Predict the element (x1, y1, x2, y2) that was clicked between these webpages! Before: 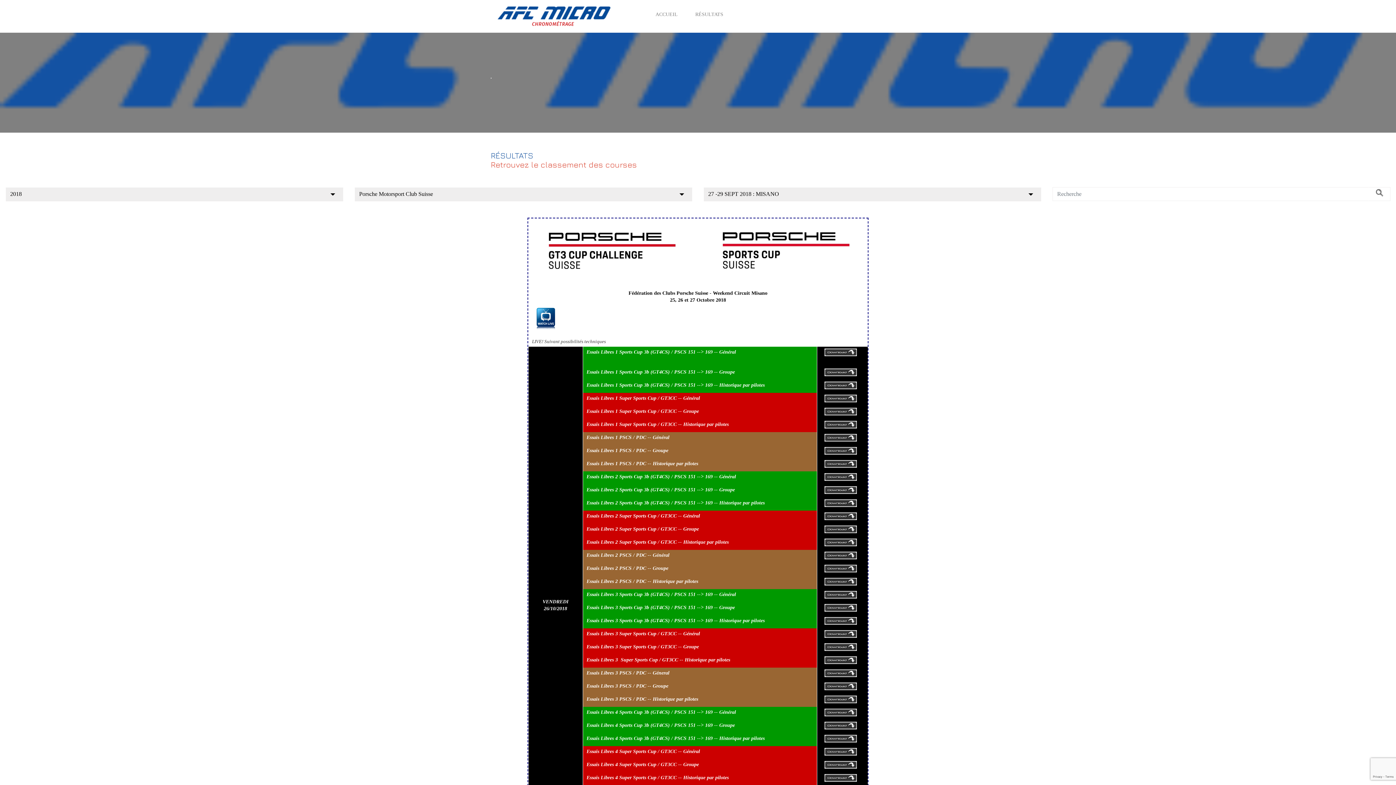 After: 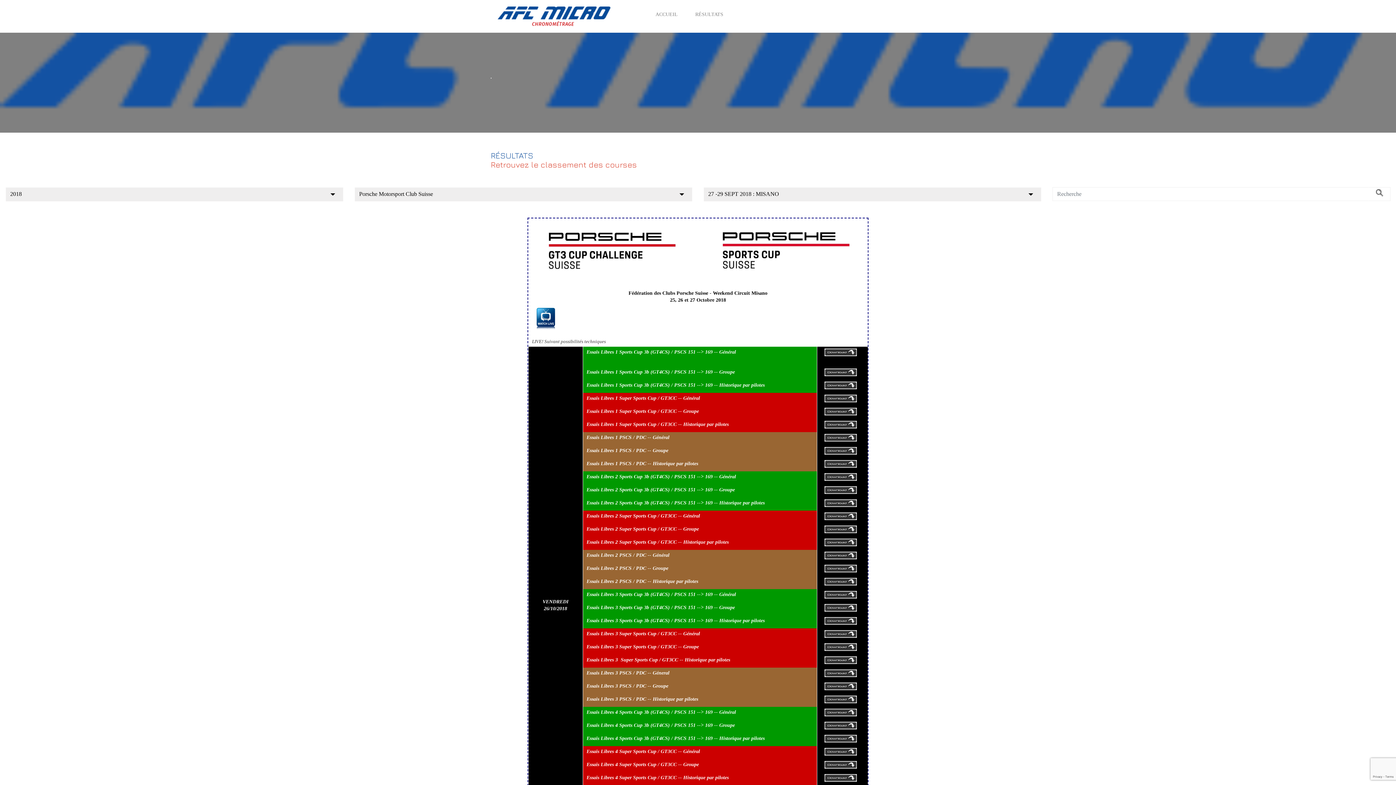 Action: bbox: (820, 709, 864, 718)